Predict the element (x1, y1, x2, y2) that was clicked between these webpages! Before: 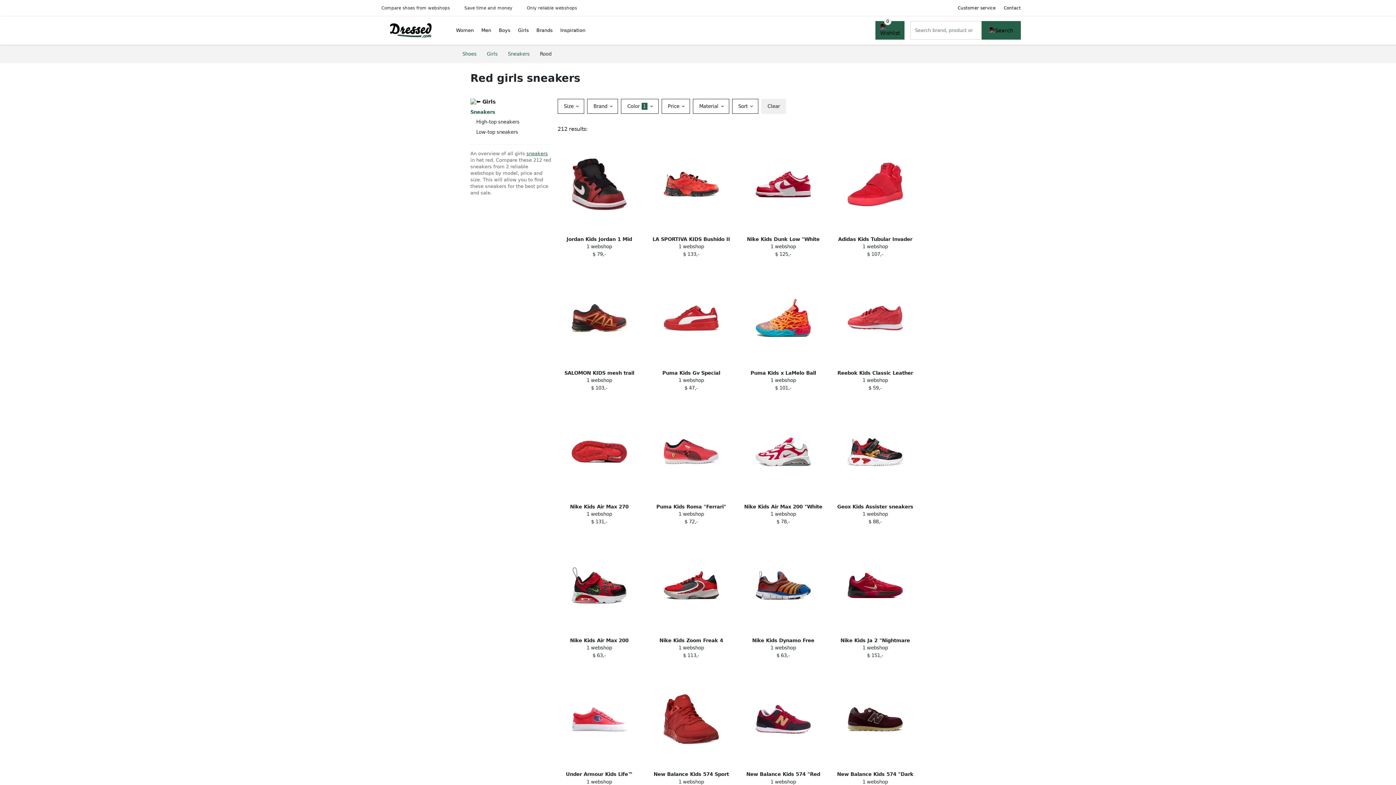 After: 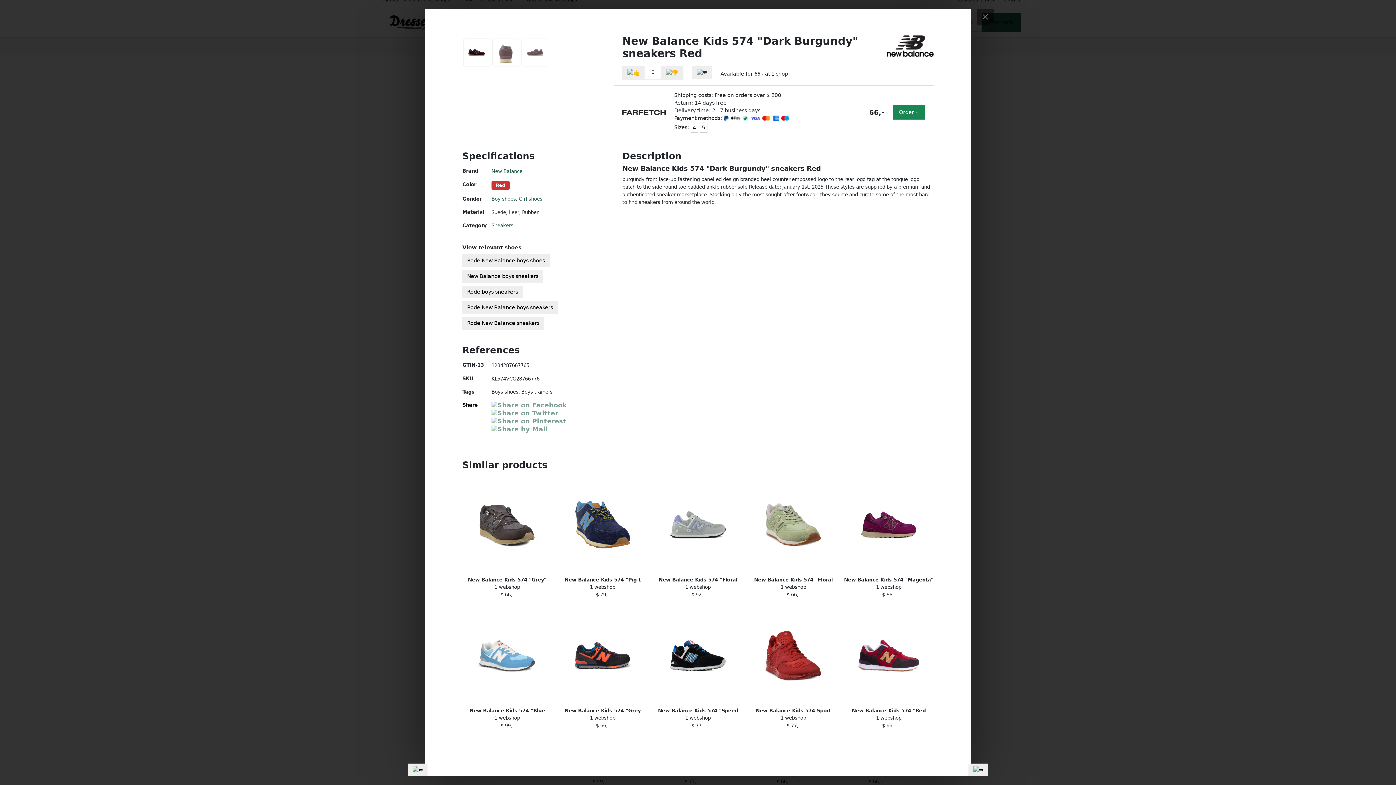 Action: bbox: (829, 668, 921, 793) label: New Balance Kids 574 "Dark Burgundy" sneakers Red
1 webshop
$ 66,-